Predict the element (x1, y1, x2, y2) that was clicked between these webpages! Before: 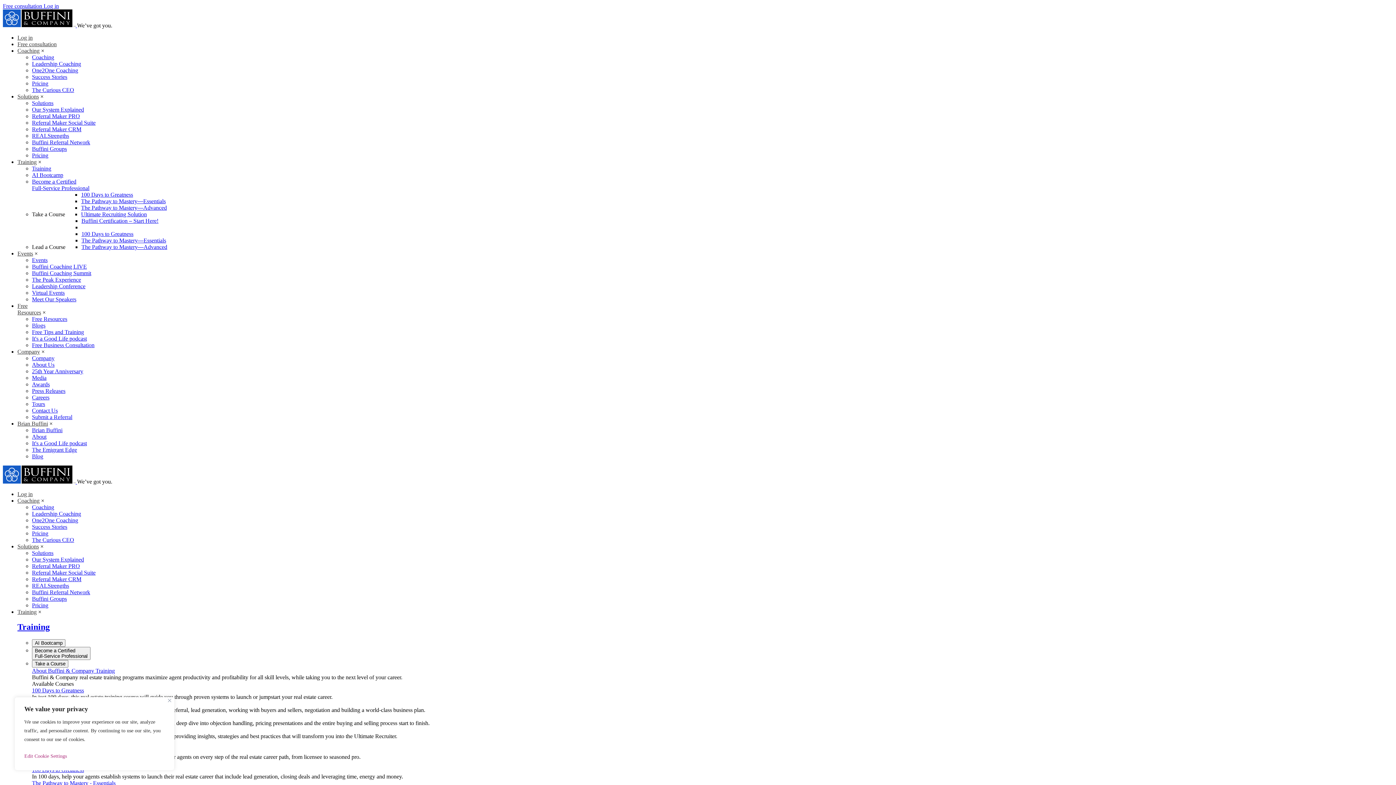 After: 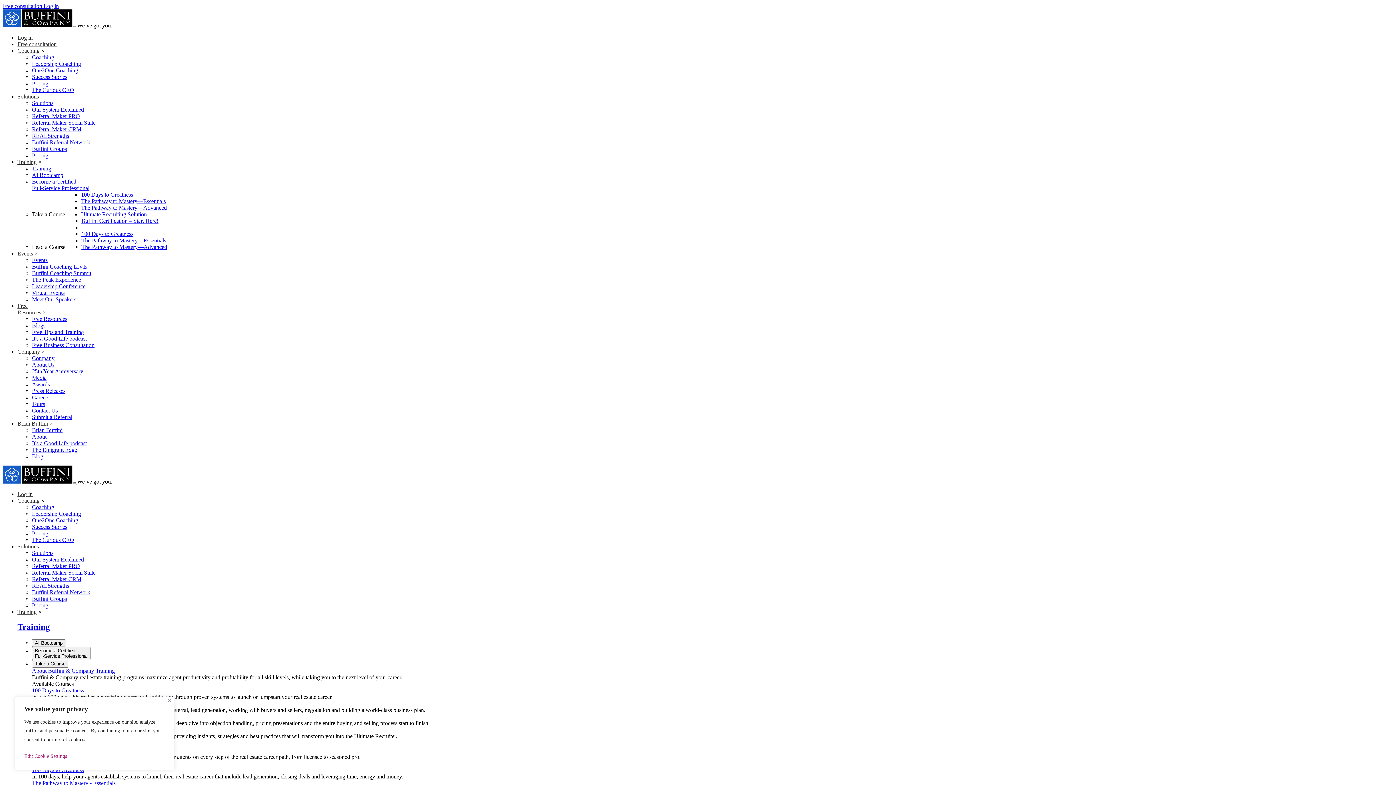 Action: label: The Emigrant Edge bbox: (32, 447, 77, 453)